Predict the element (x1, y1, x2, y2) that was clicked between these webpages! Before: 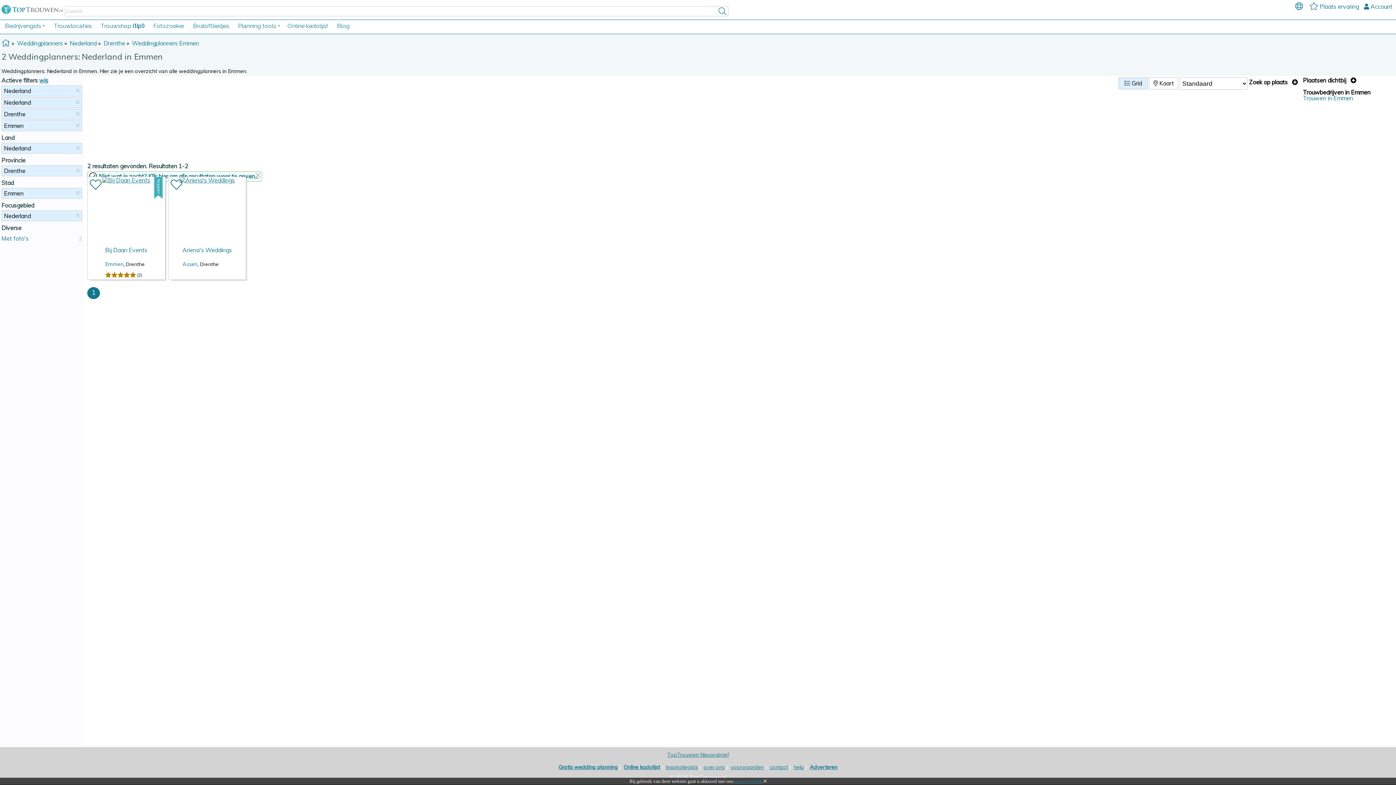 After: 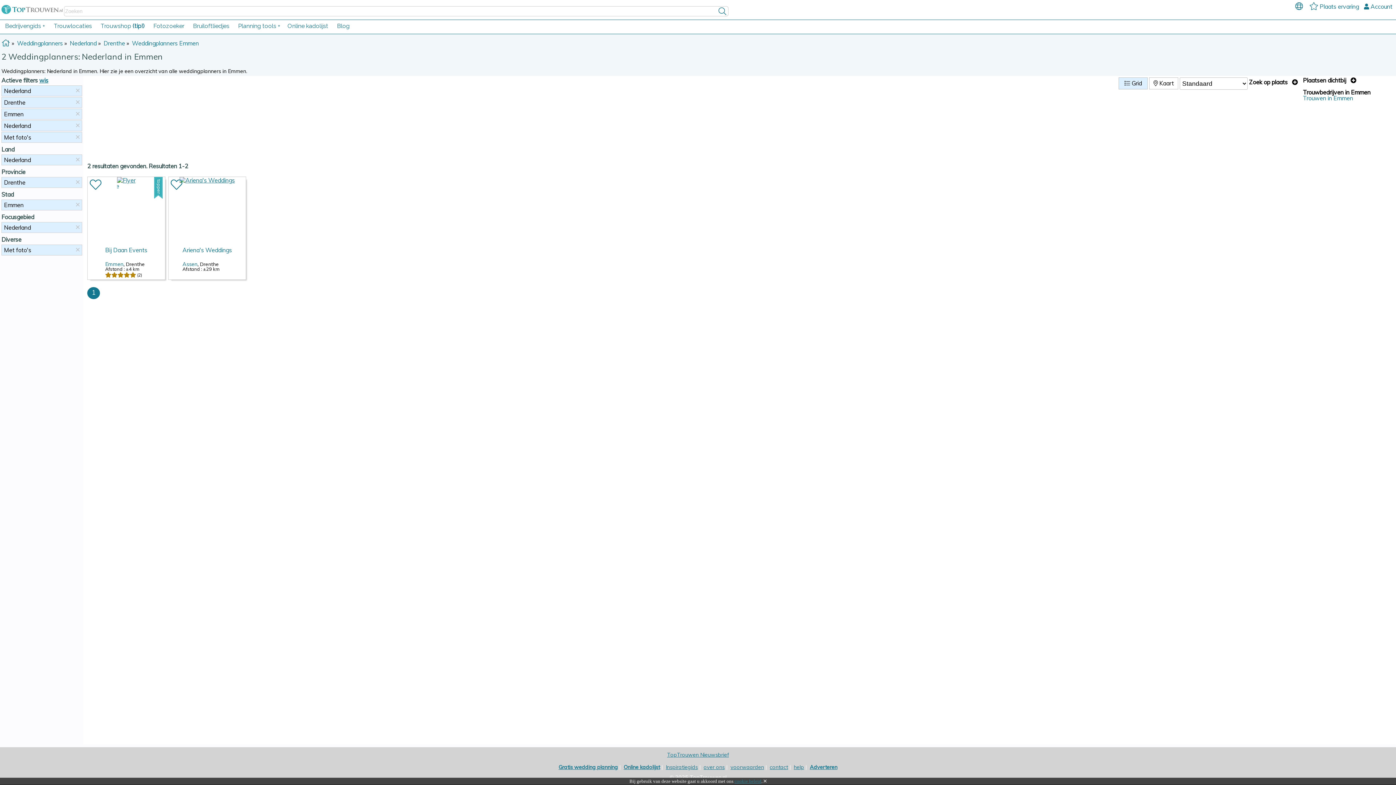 Action: bbox: (1, 235, 28, 242) label: Met foto's